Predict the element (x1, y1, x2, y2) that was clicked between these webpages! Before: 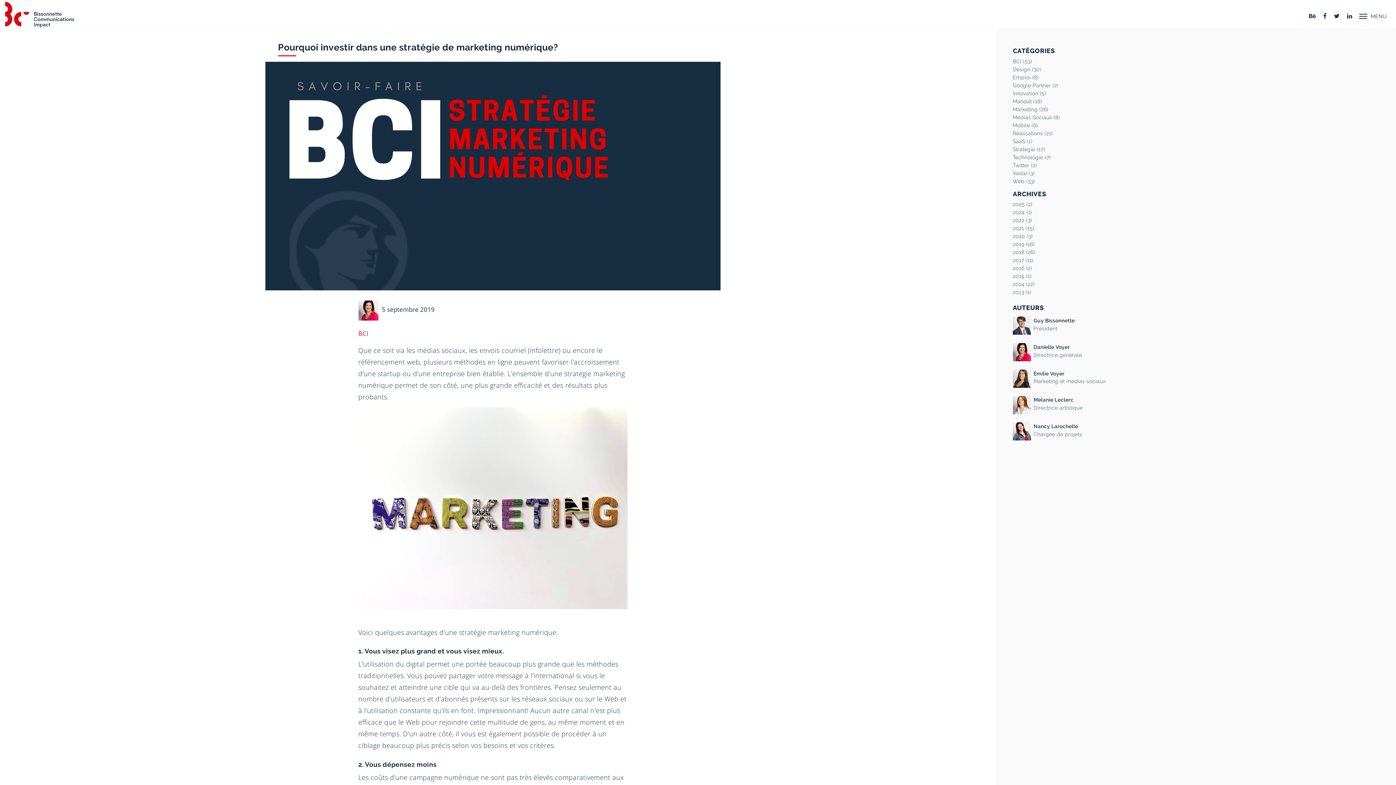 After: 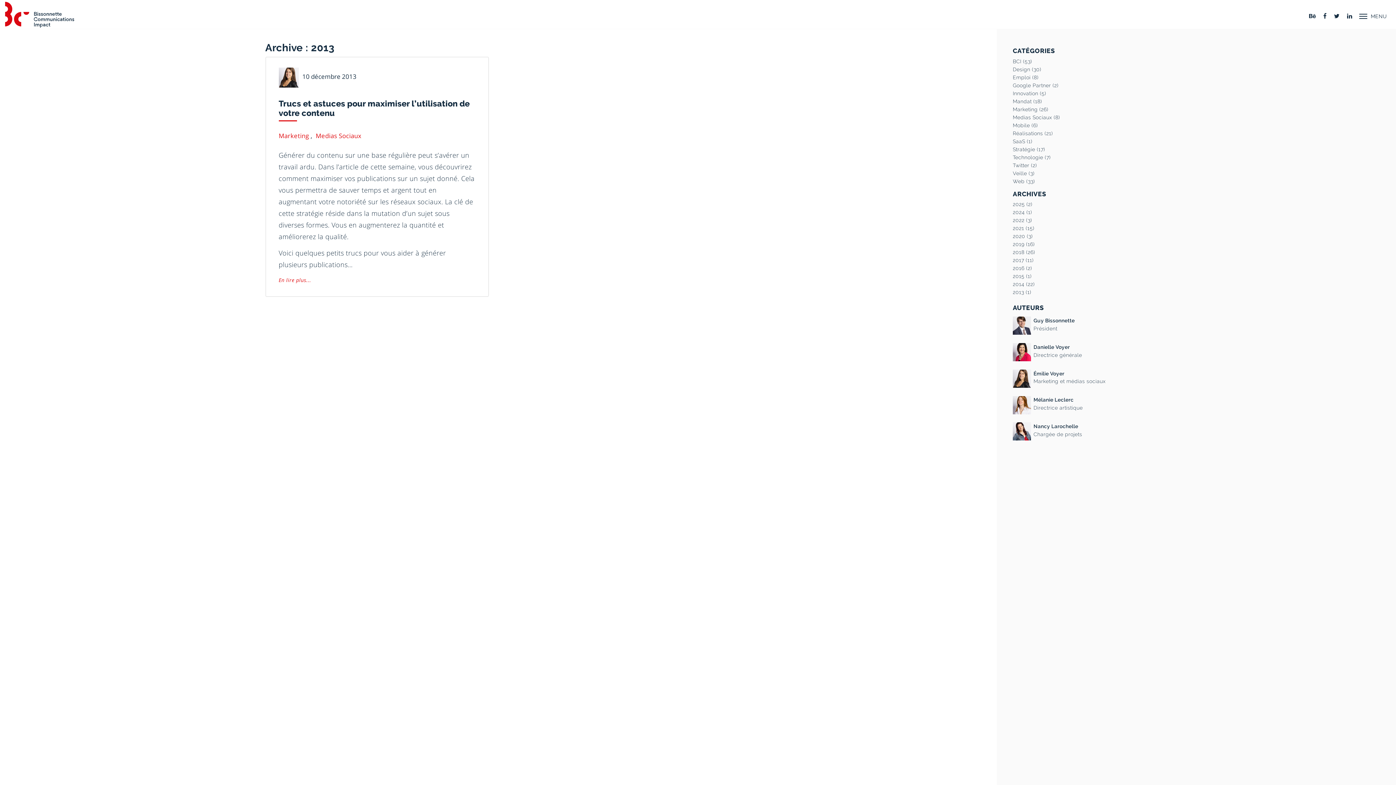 Action: bbox: (1013, 288, 1031, 296) label: 2013 (1)